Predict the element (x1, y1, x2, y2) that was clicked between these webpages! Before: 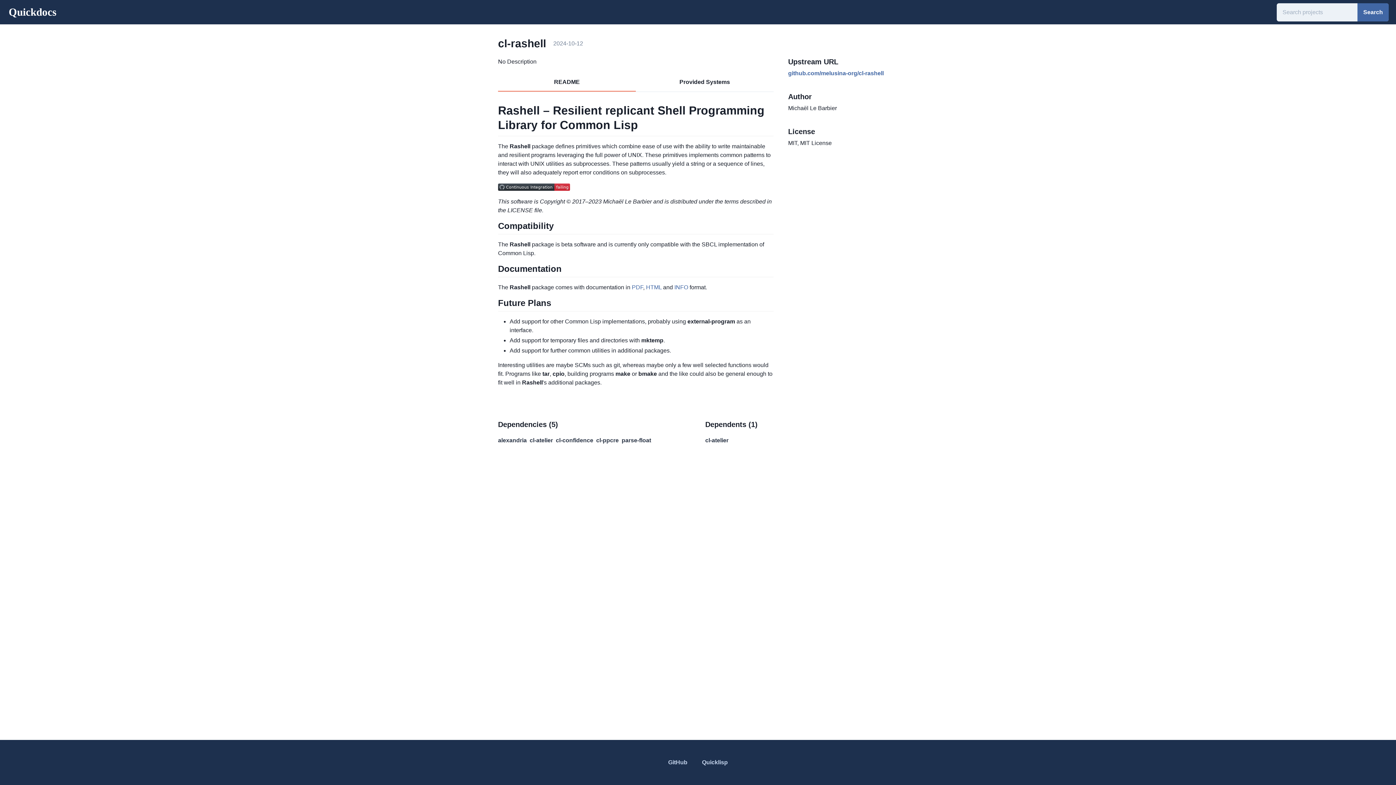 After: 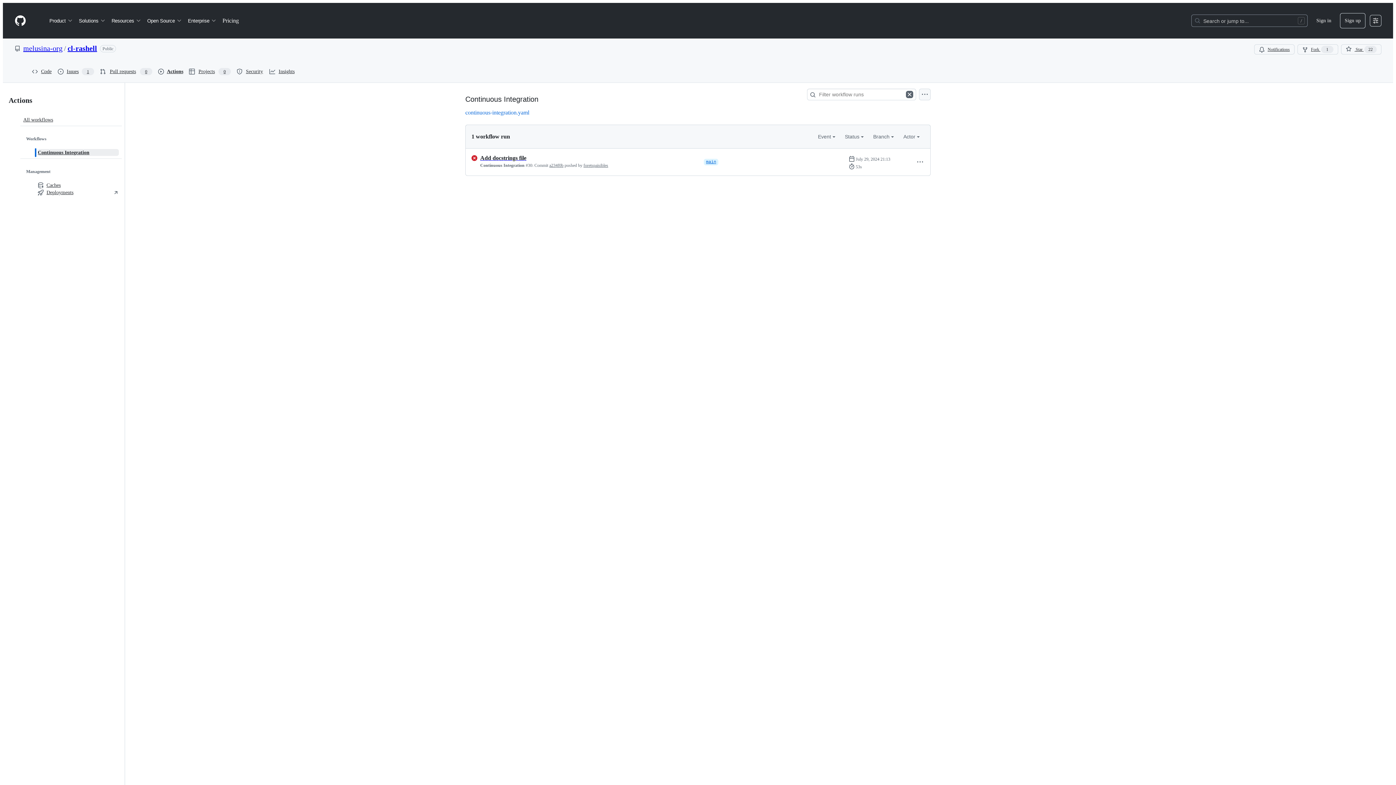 Action: bbox: (498, 183, 570, 190)